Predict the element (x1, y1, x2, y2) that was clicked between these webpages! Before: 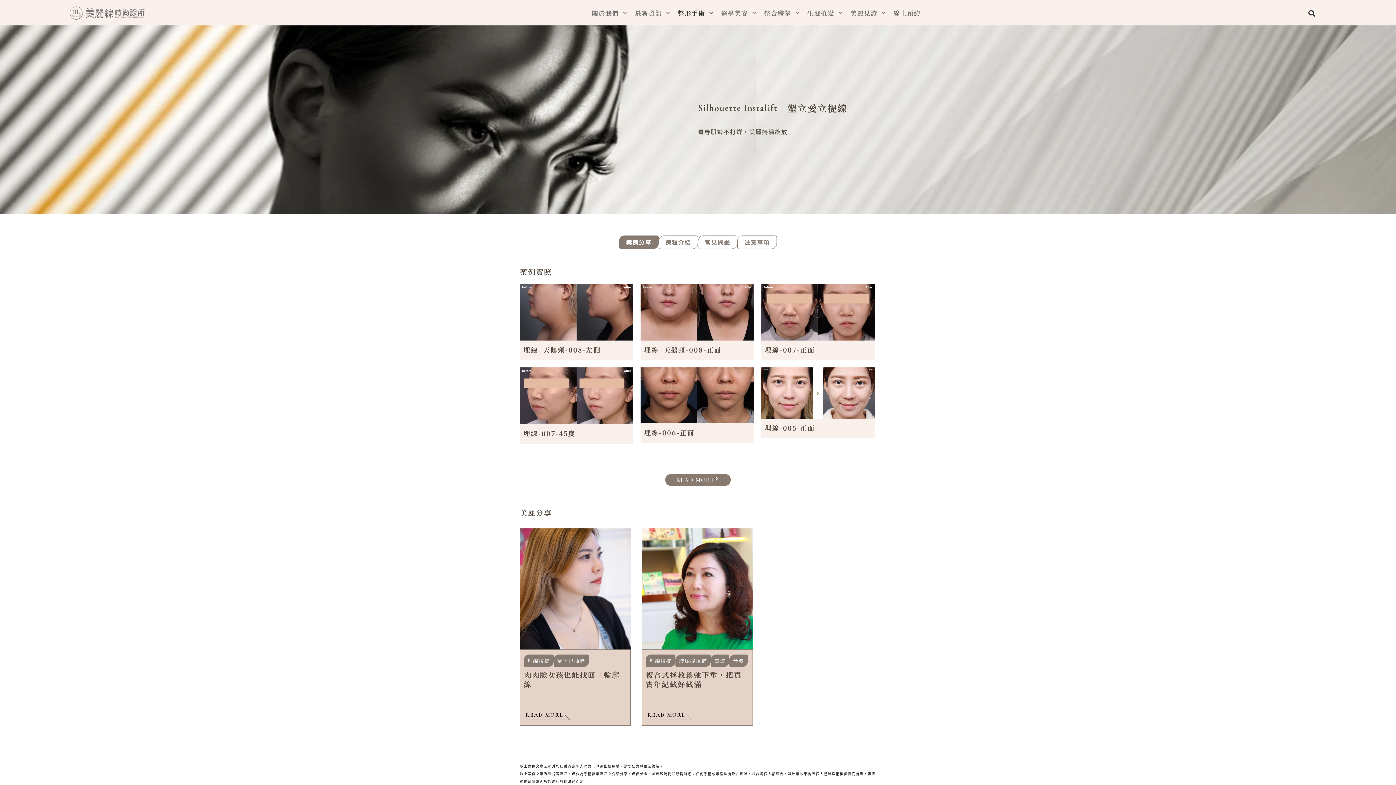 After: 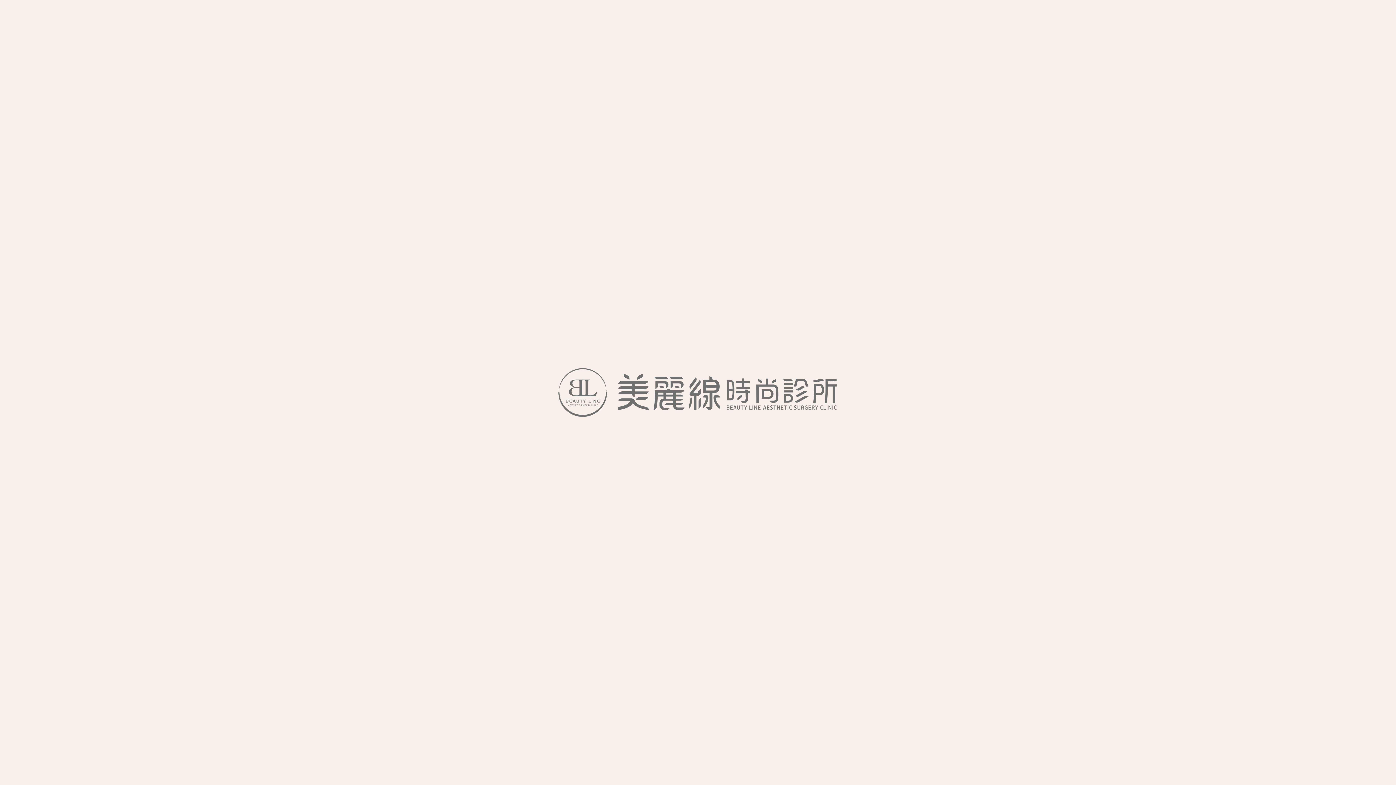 Action: bbox: (761, 387, 874, 396)